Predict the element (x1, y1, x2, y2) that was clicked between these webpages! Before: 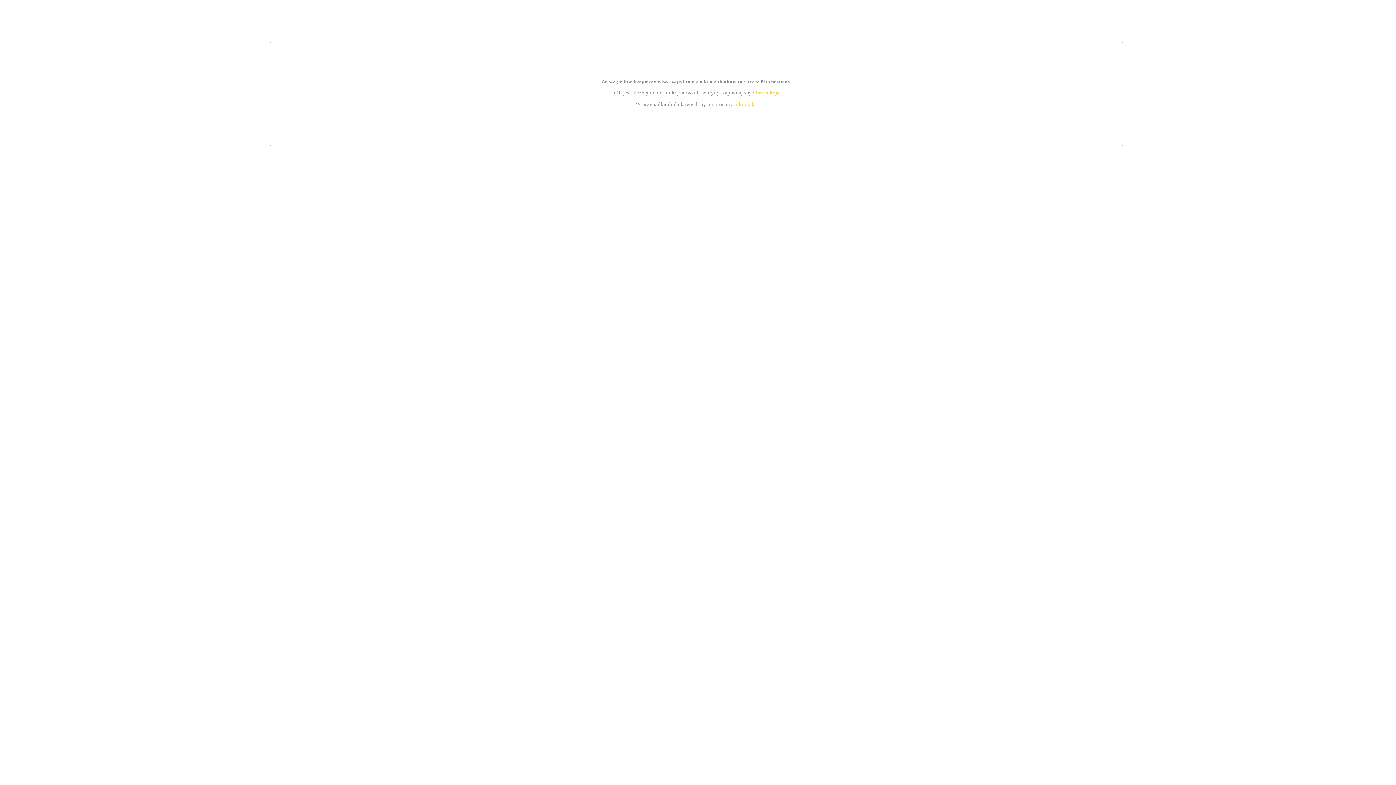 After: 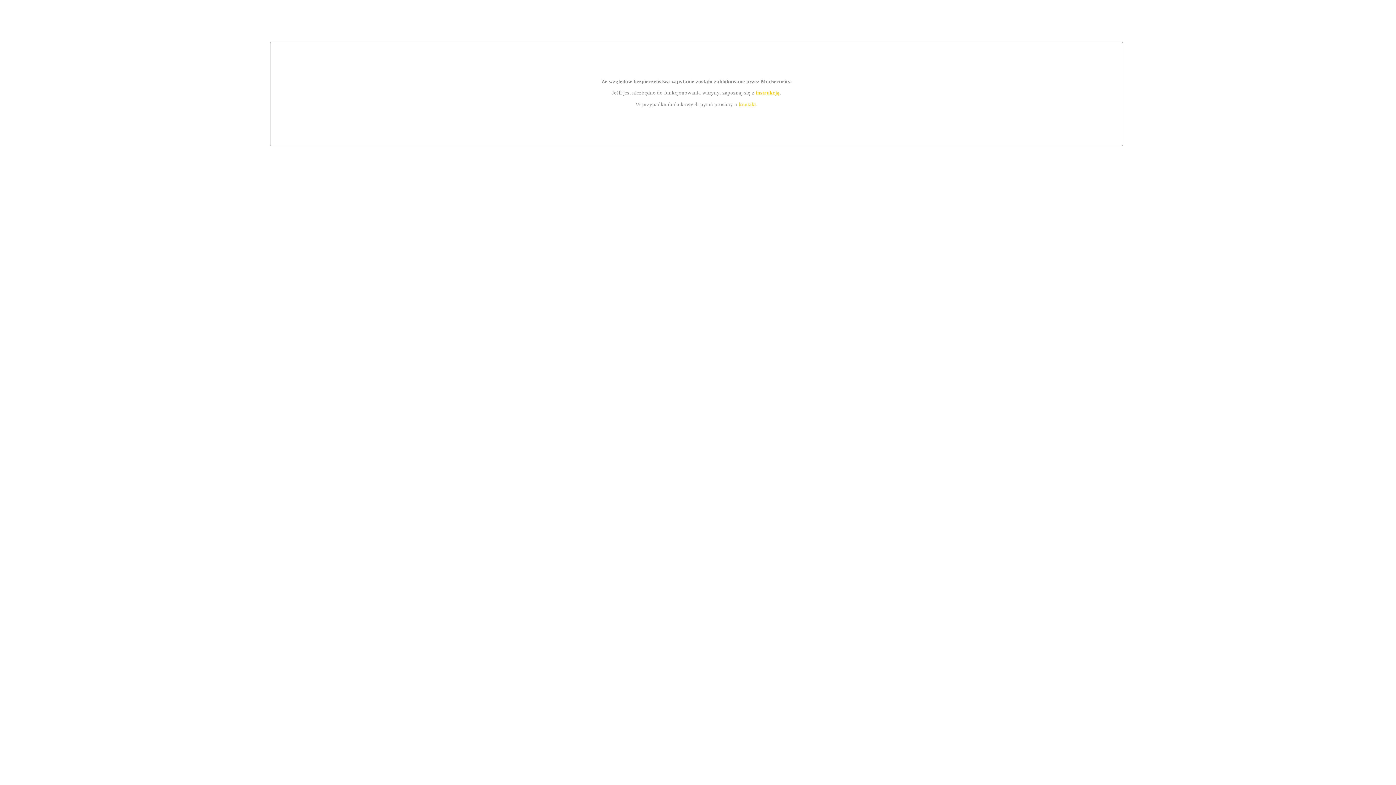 Action: bbox: (739, 101, 756, 107) label: kontakt